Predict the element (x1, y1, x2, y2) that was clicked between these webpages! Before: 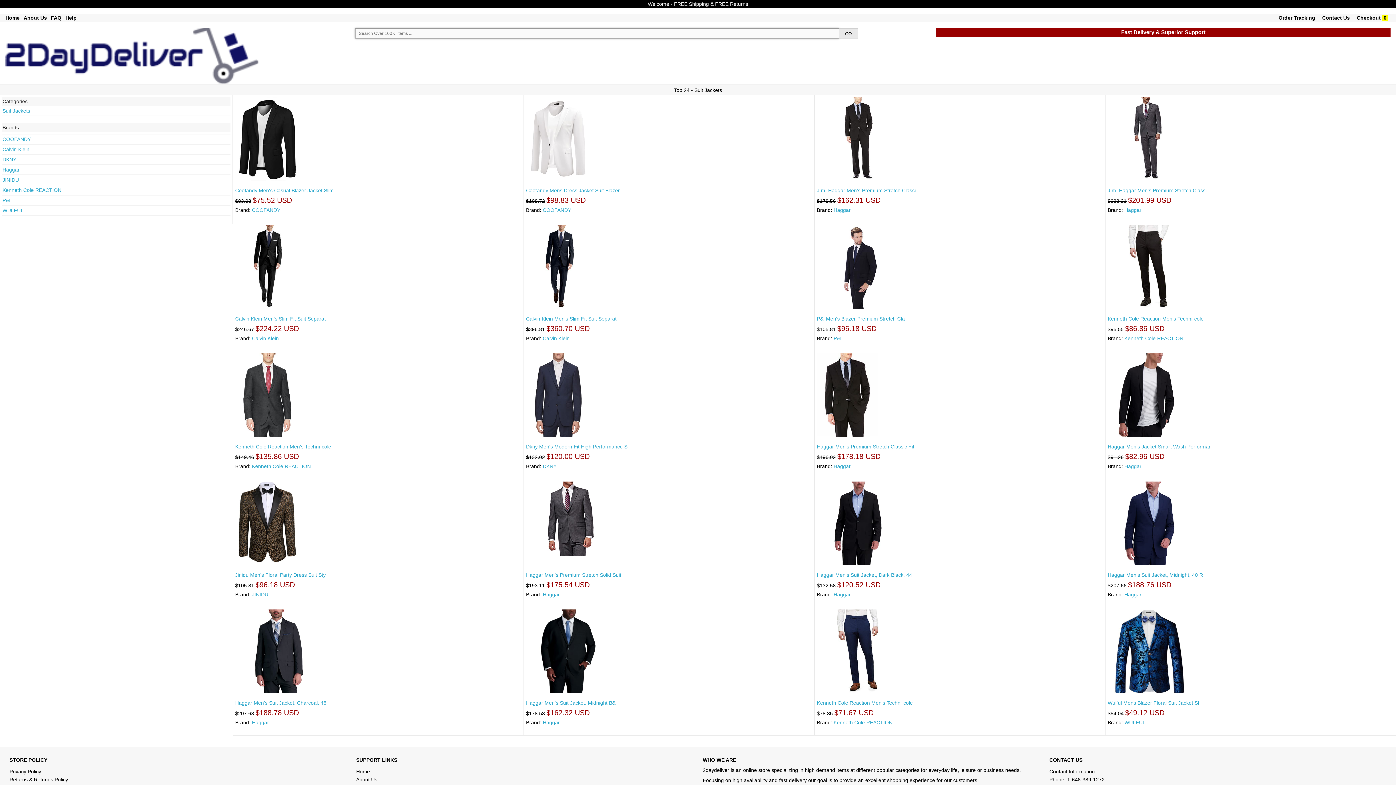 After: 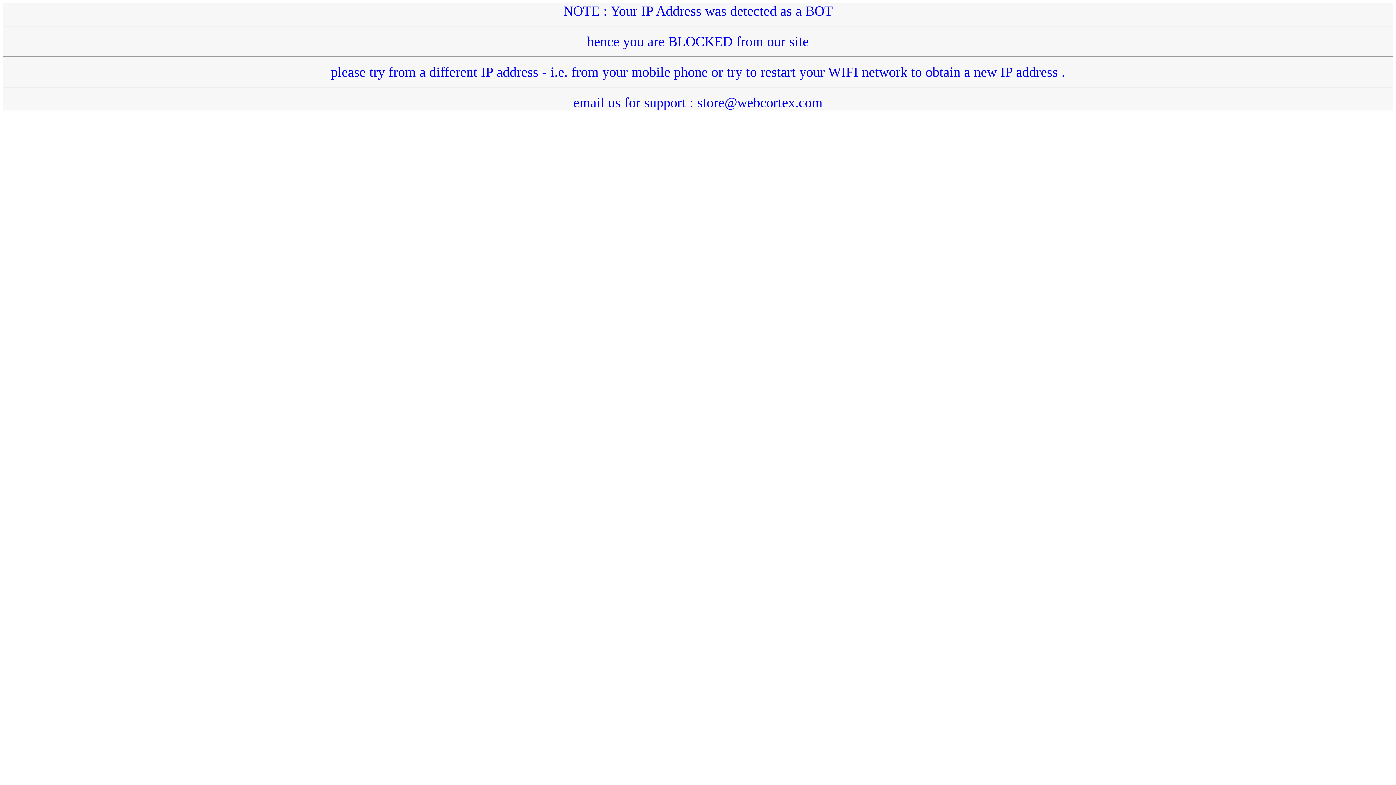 Action: label: 
 bbox: (817, 609, 1103, 693)